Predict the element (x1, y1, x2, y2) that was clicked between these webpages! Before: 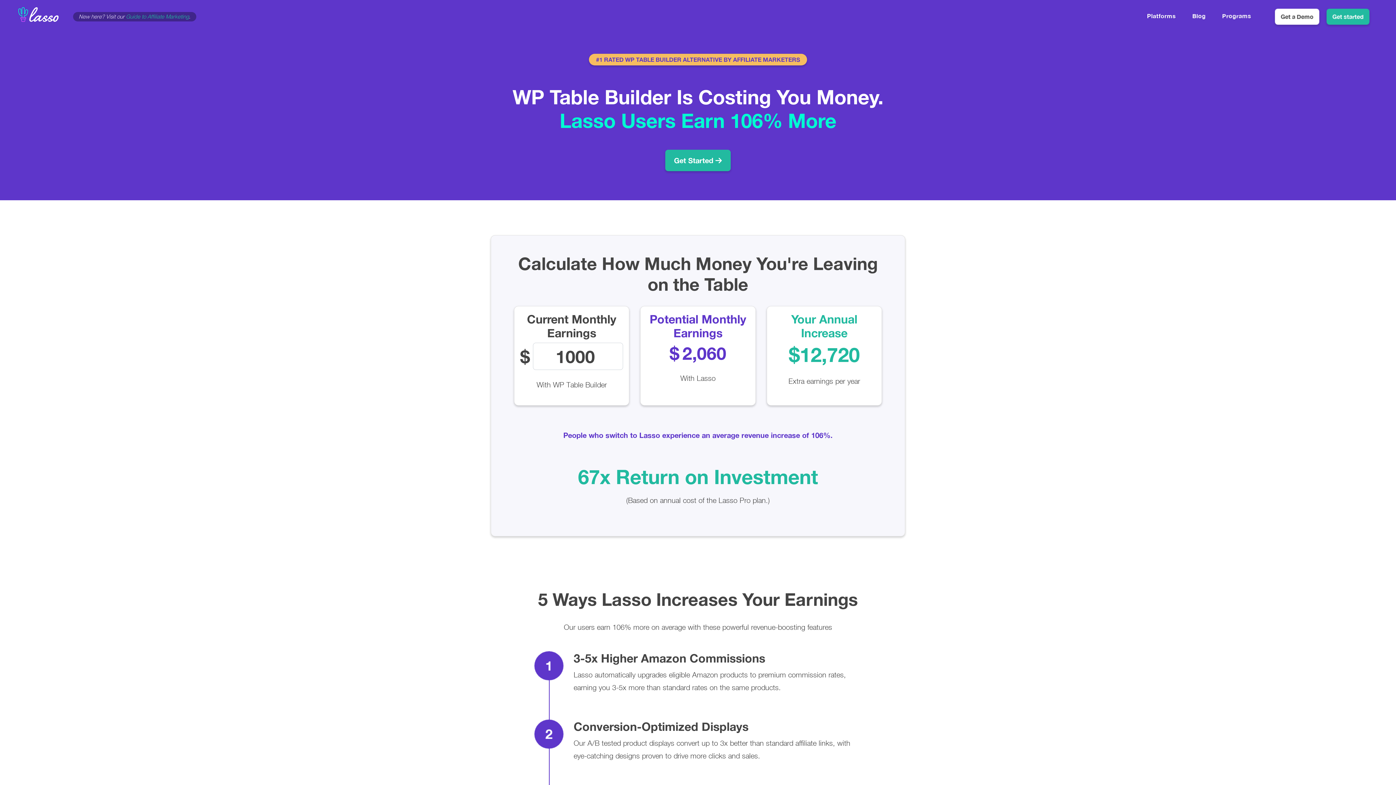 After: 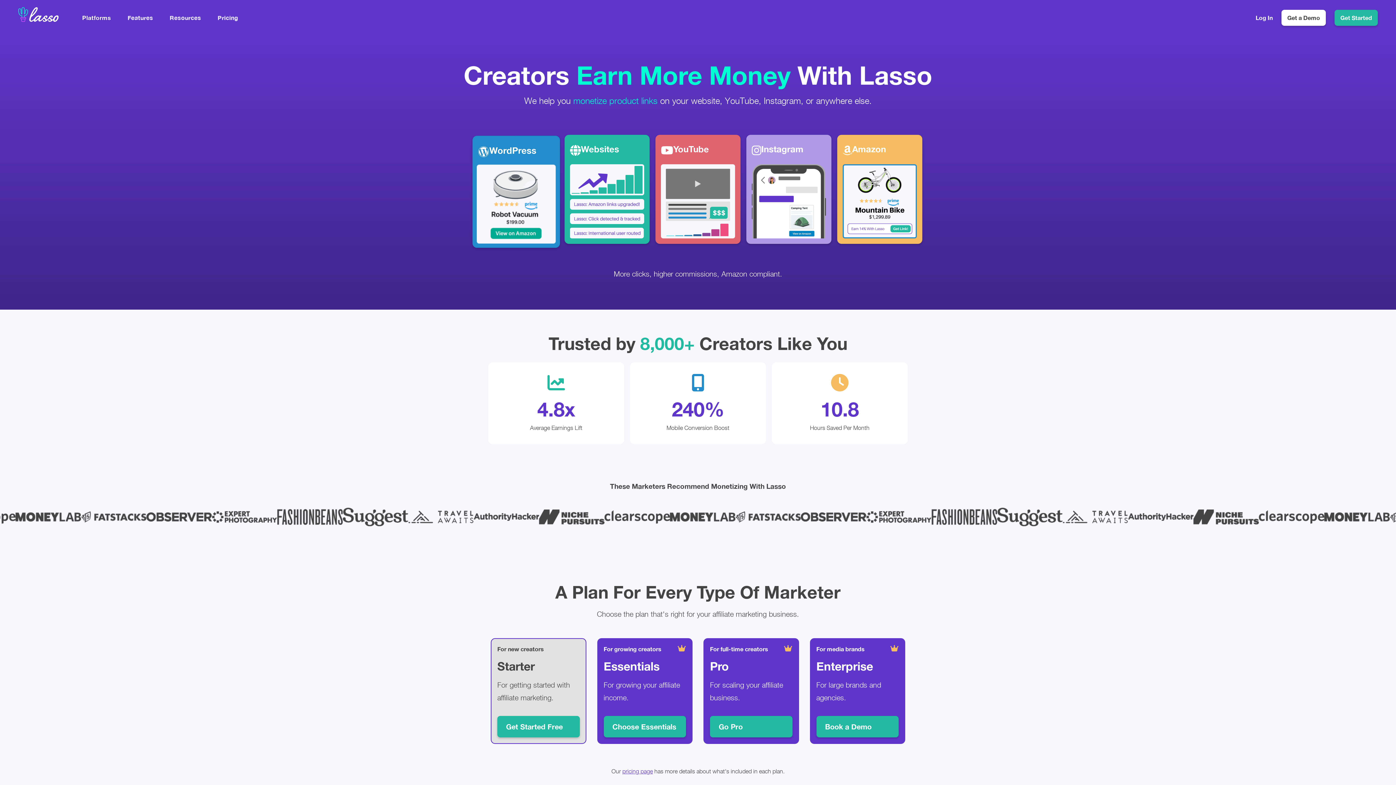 Action: bbox: (18, 7, 58, 21)